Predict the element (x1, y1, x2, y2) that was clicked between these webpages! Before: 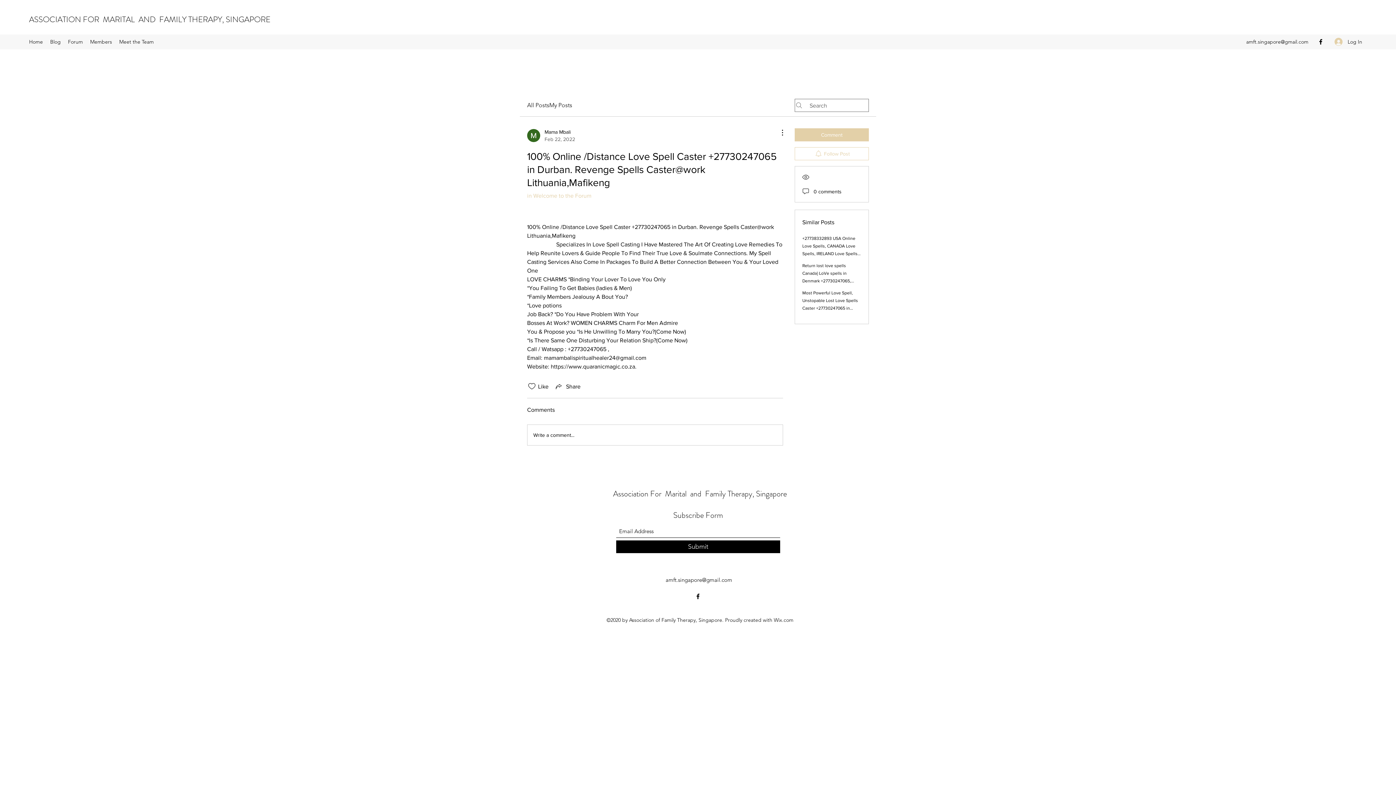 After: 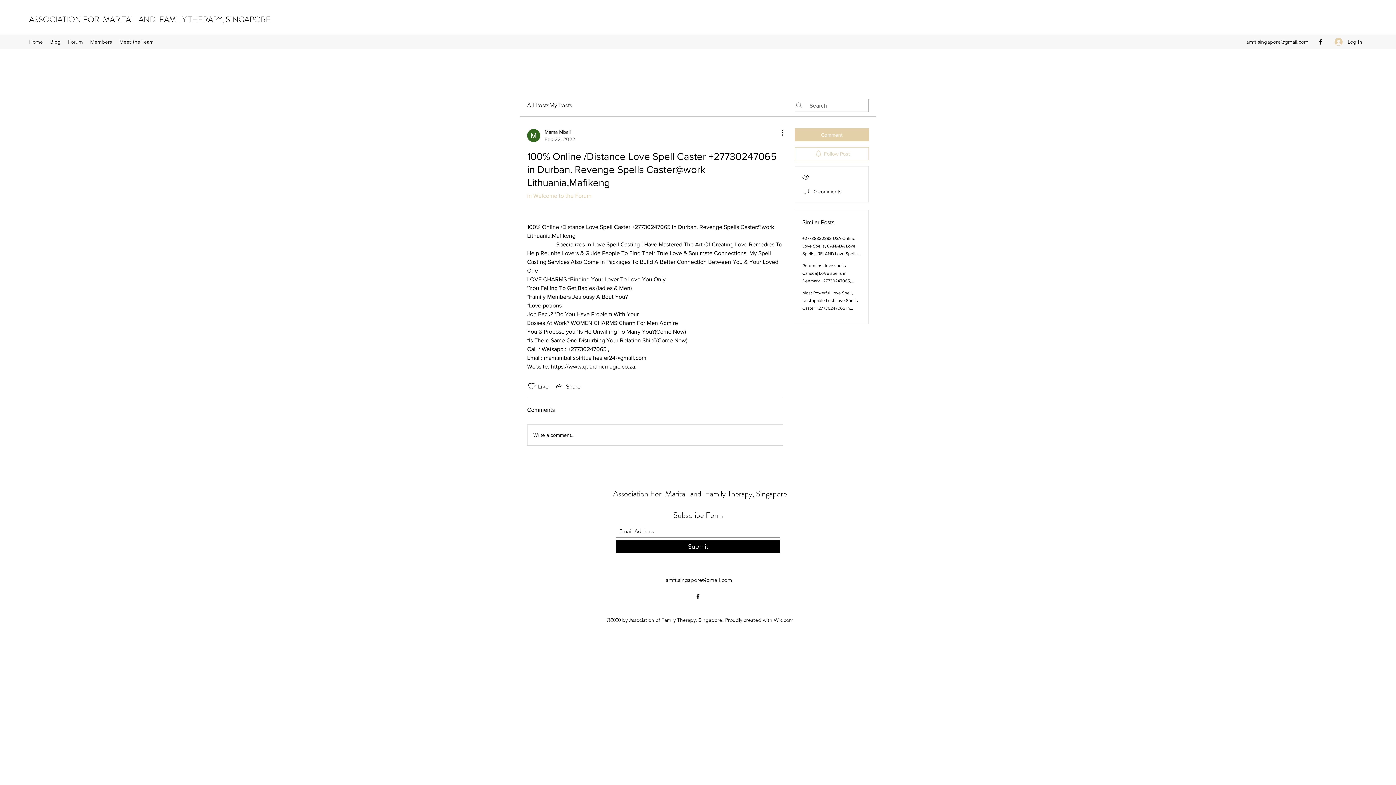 Action: label: Facebook bbox: (694, 593, 701, 600)